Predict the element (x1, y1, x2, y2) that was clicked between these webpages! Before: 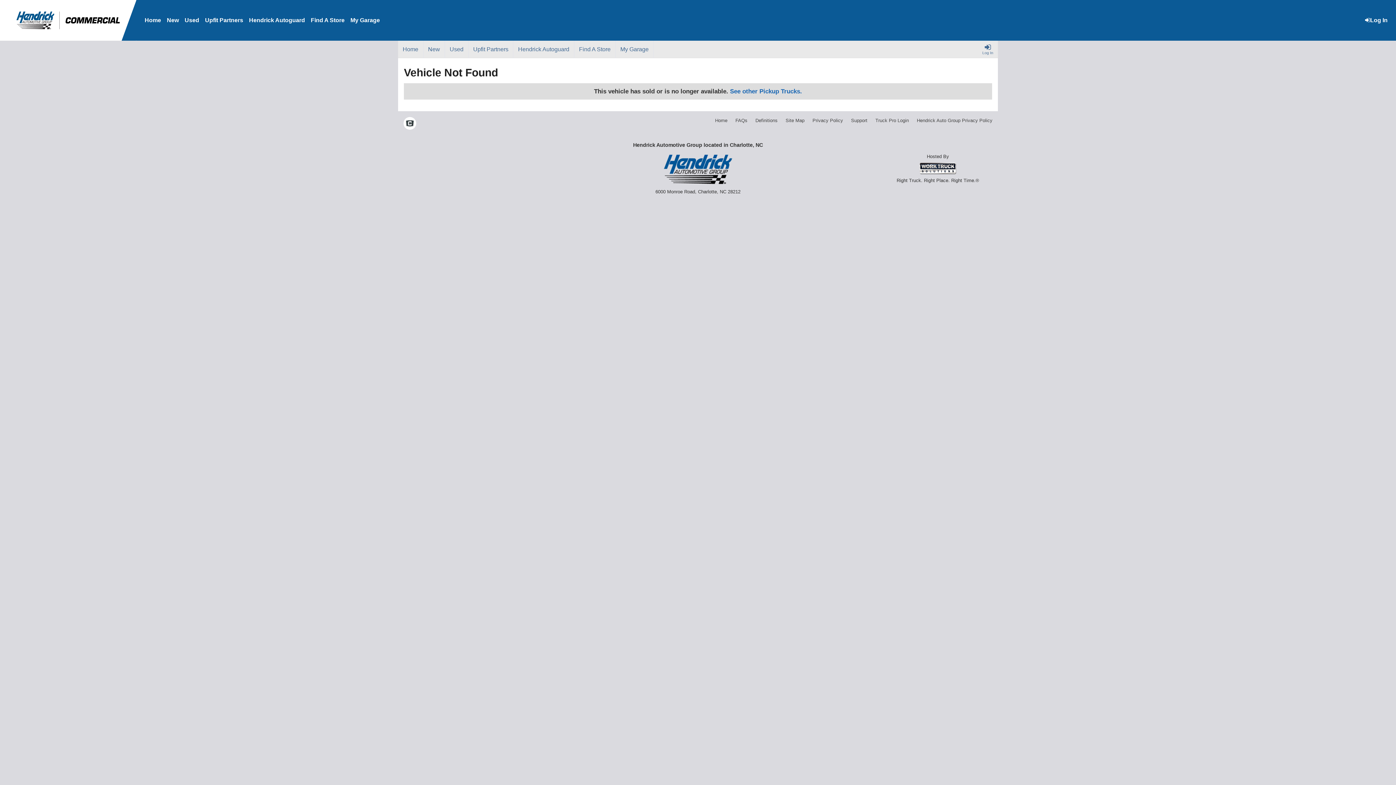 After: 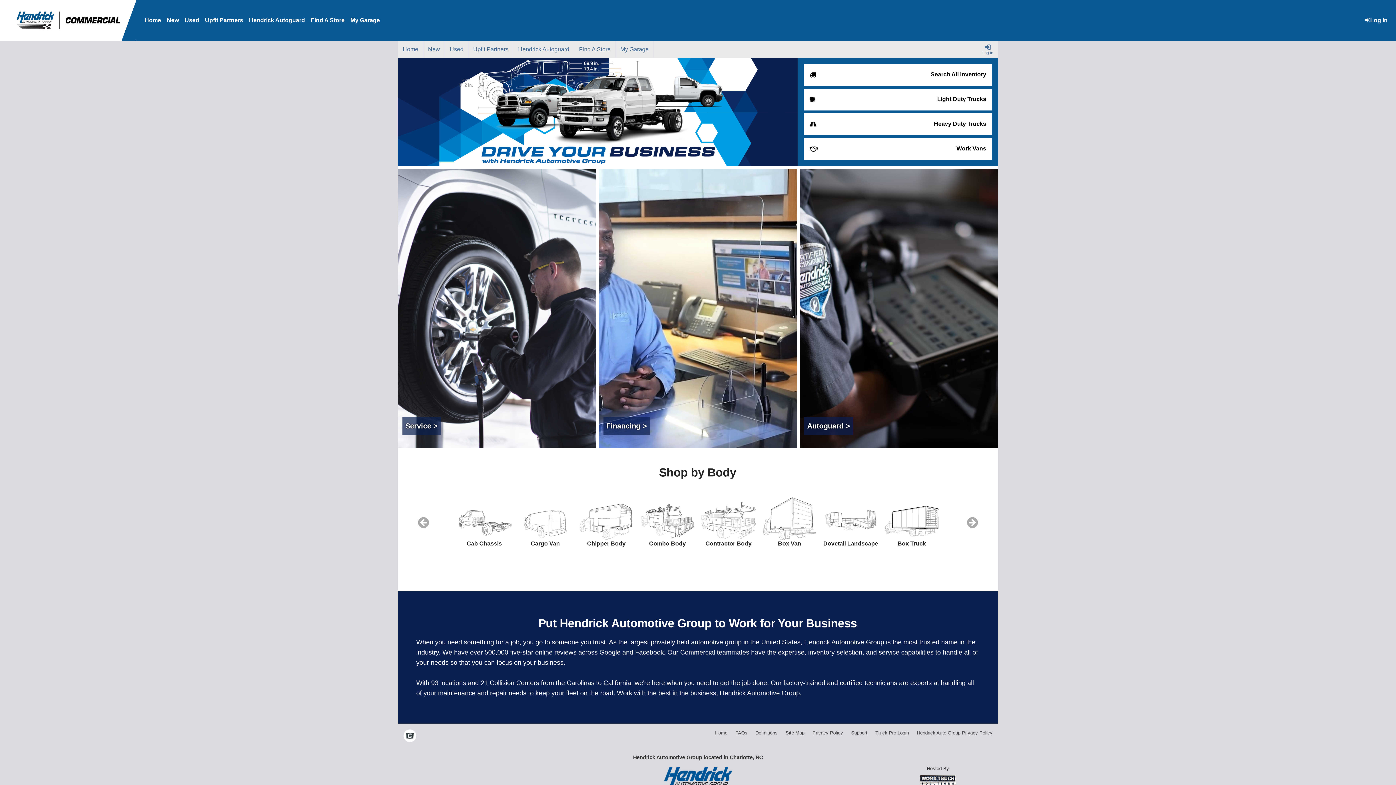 Action: label: Home bbox: (715, 117, 727, 124)